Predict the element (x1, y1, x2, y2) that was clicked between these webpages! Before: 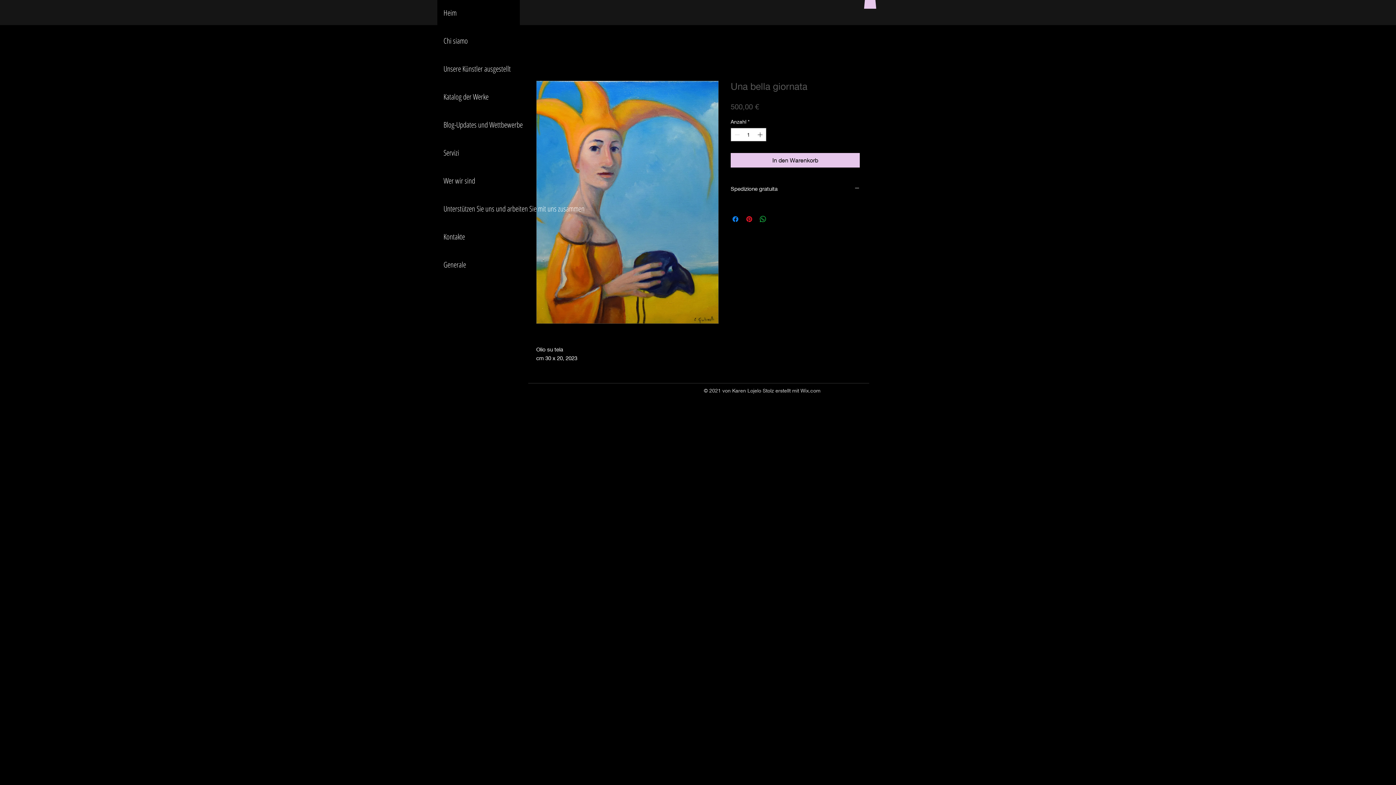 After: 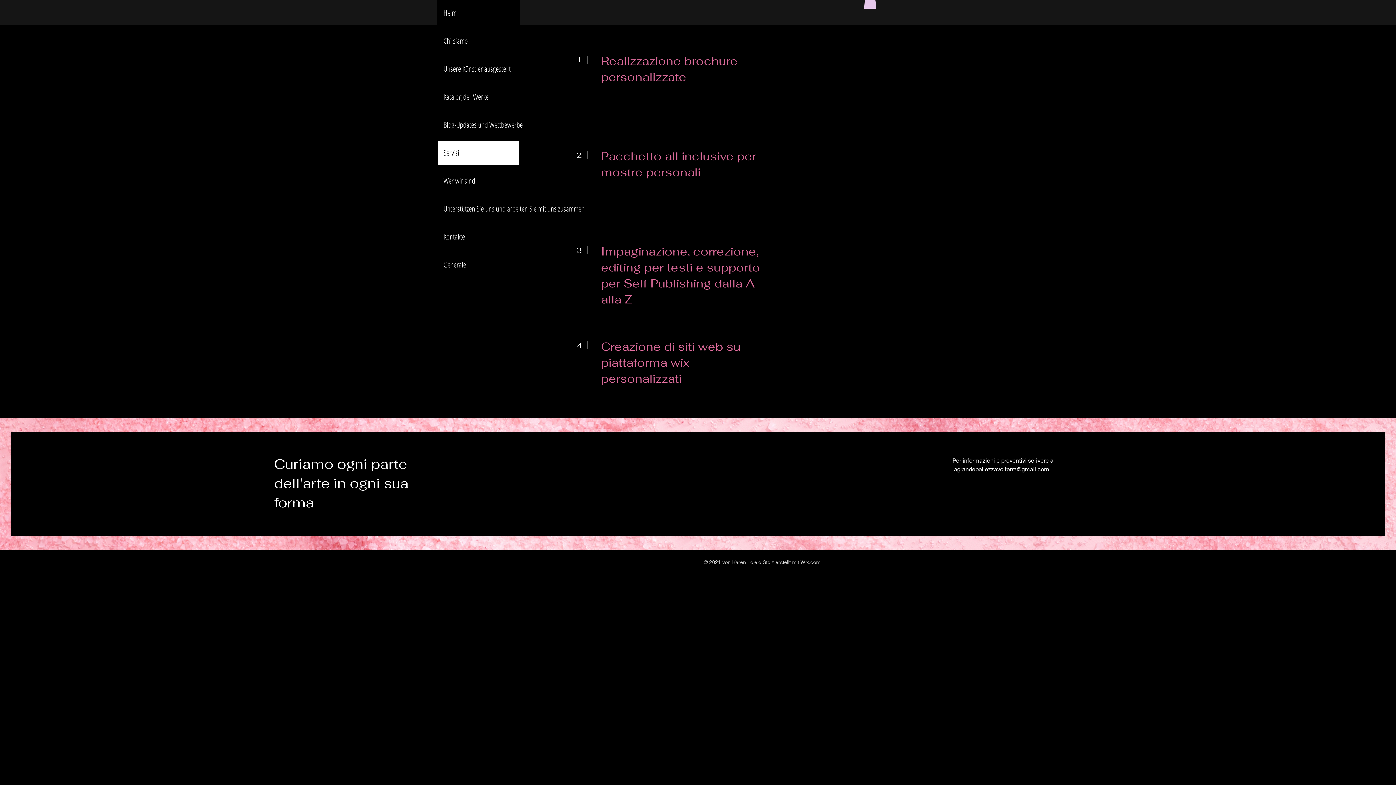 Action: label: Servizi bbox: (438, 140, 519, 165)